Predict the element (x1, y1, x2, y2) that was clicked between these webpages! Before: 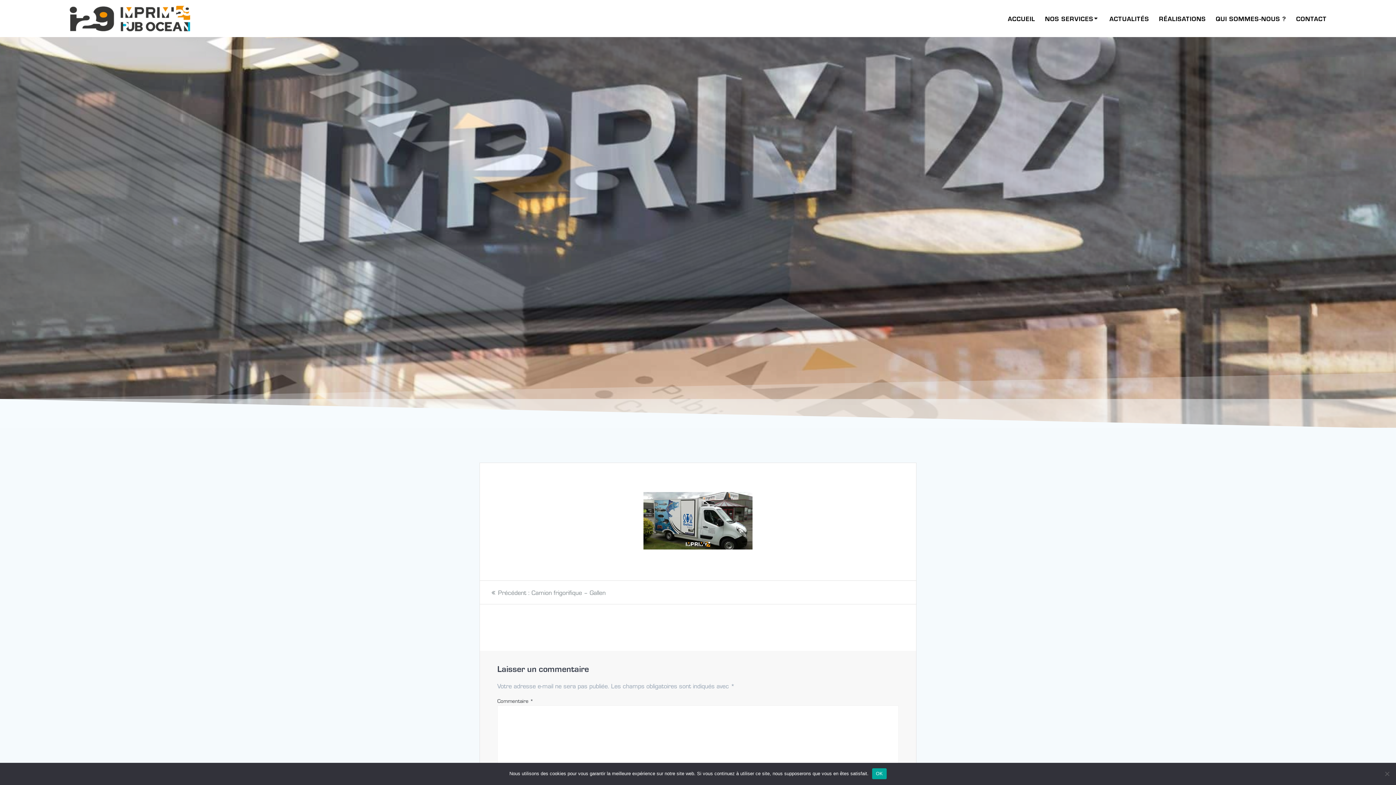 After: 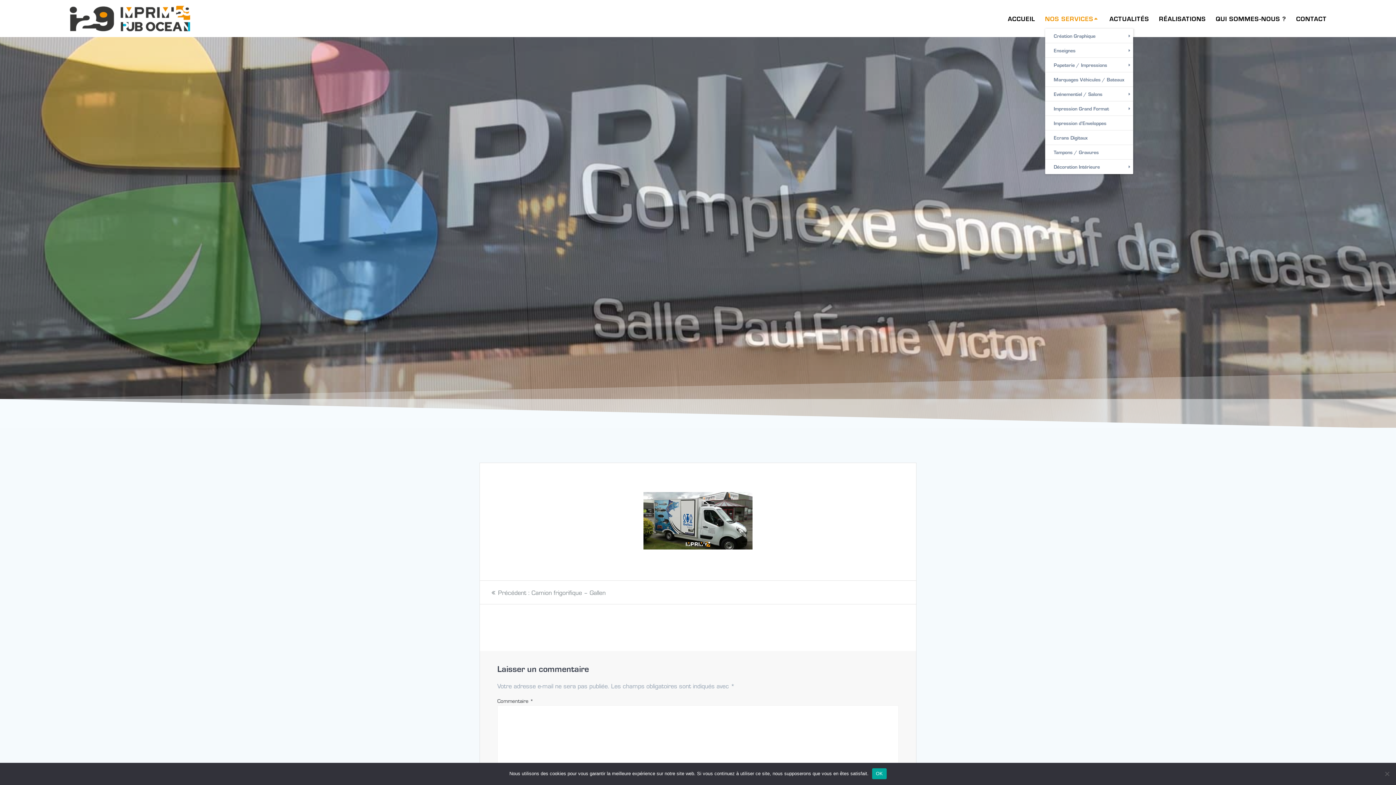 Action: label: NOS SERVICES bbox: (1045, 13, 1099, 23)